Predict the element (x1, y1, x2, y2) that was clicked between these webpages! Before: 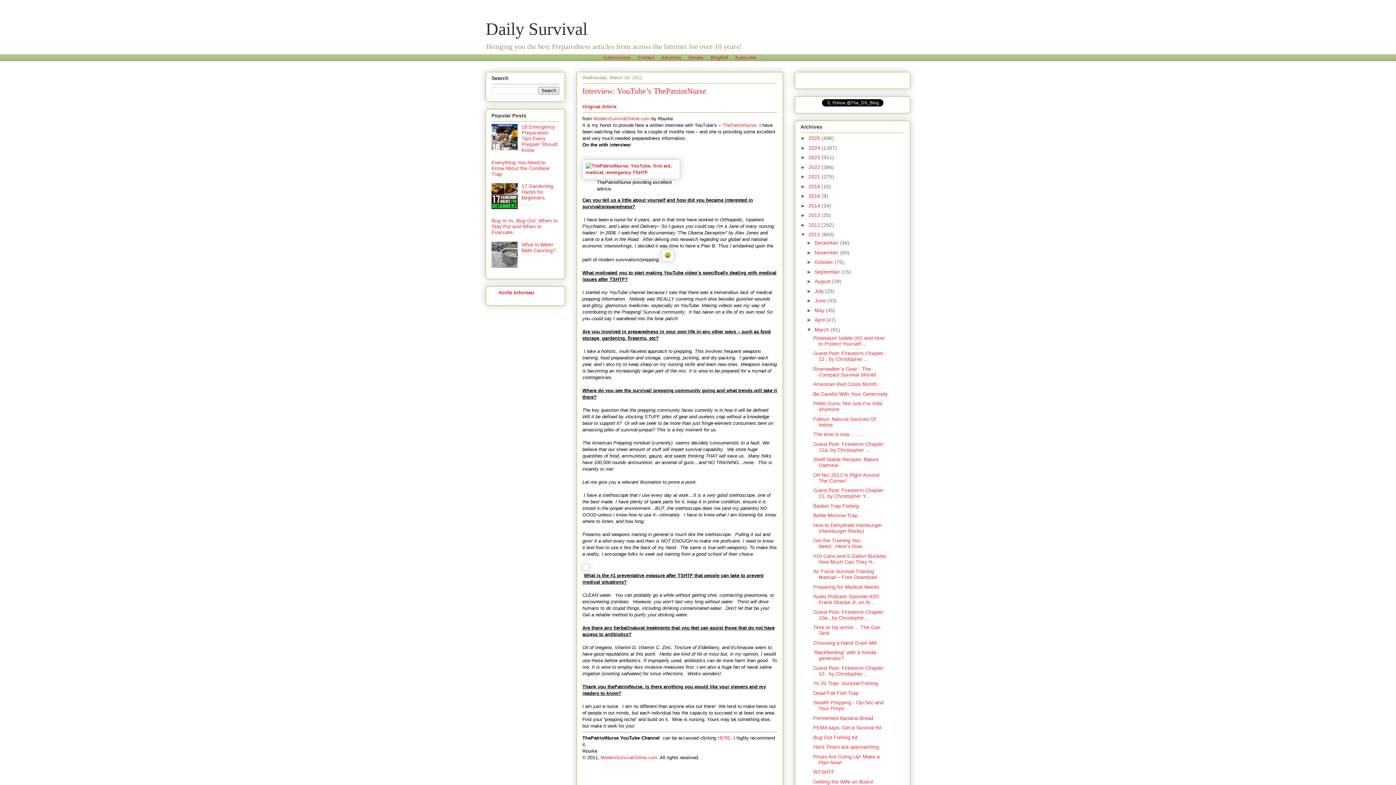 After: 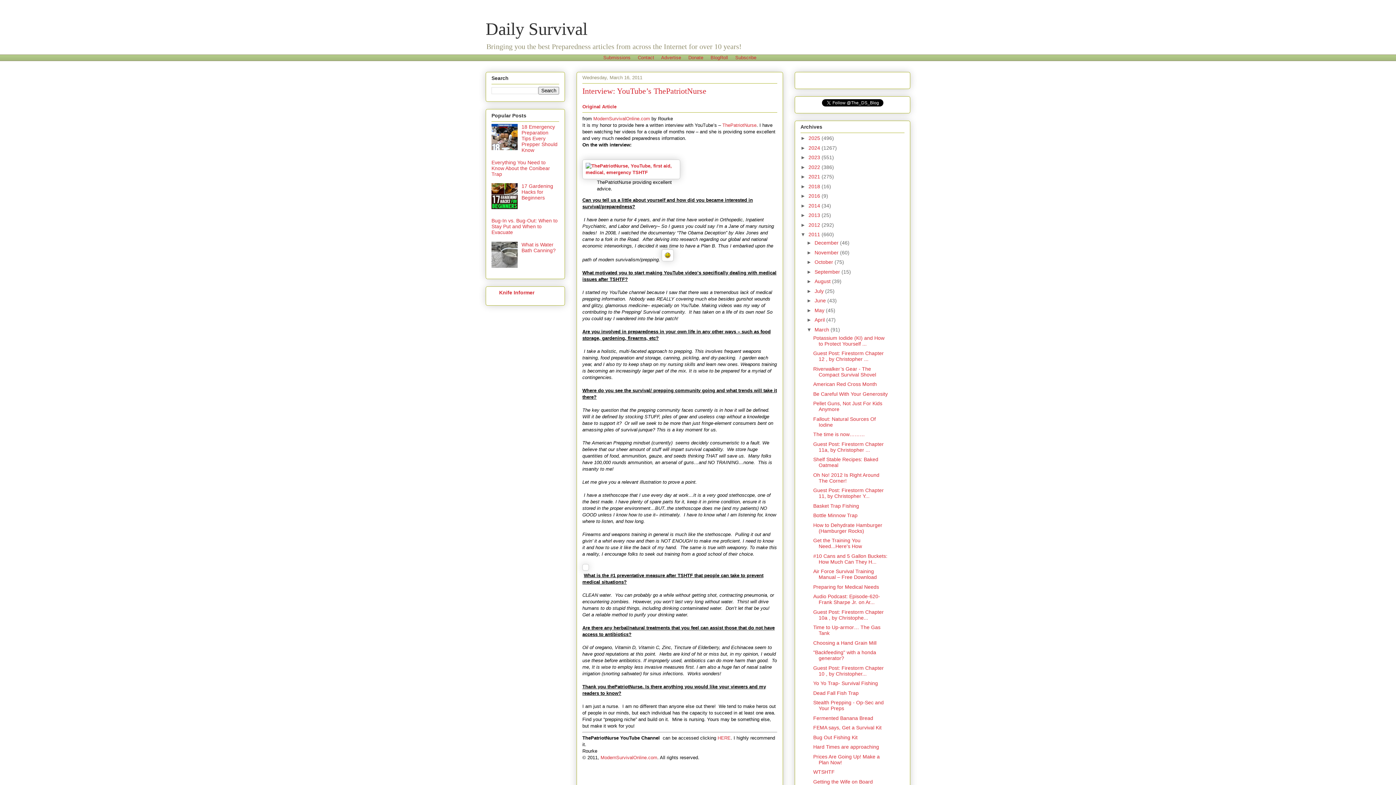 Action: bbox: (582, 566, 589, 572)